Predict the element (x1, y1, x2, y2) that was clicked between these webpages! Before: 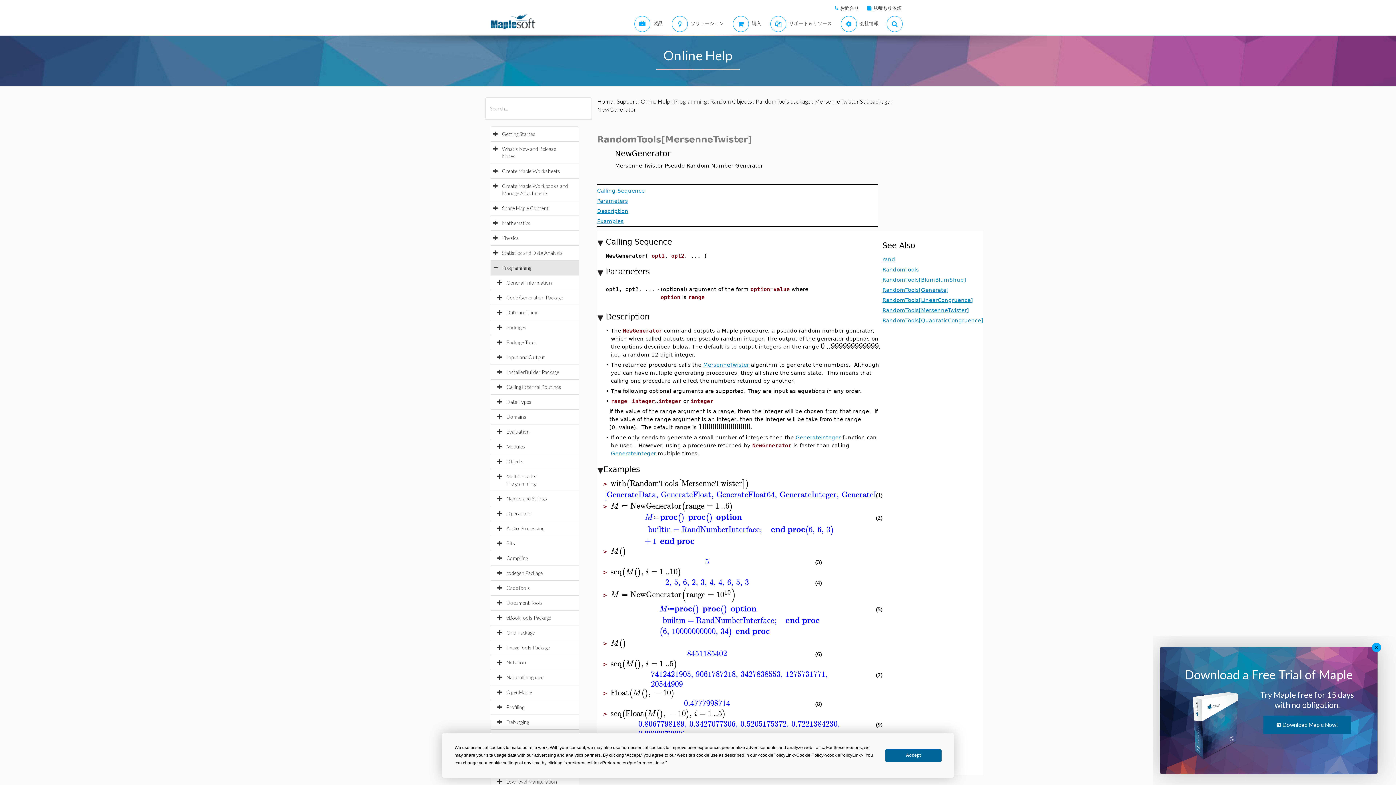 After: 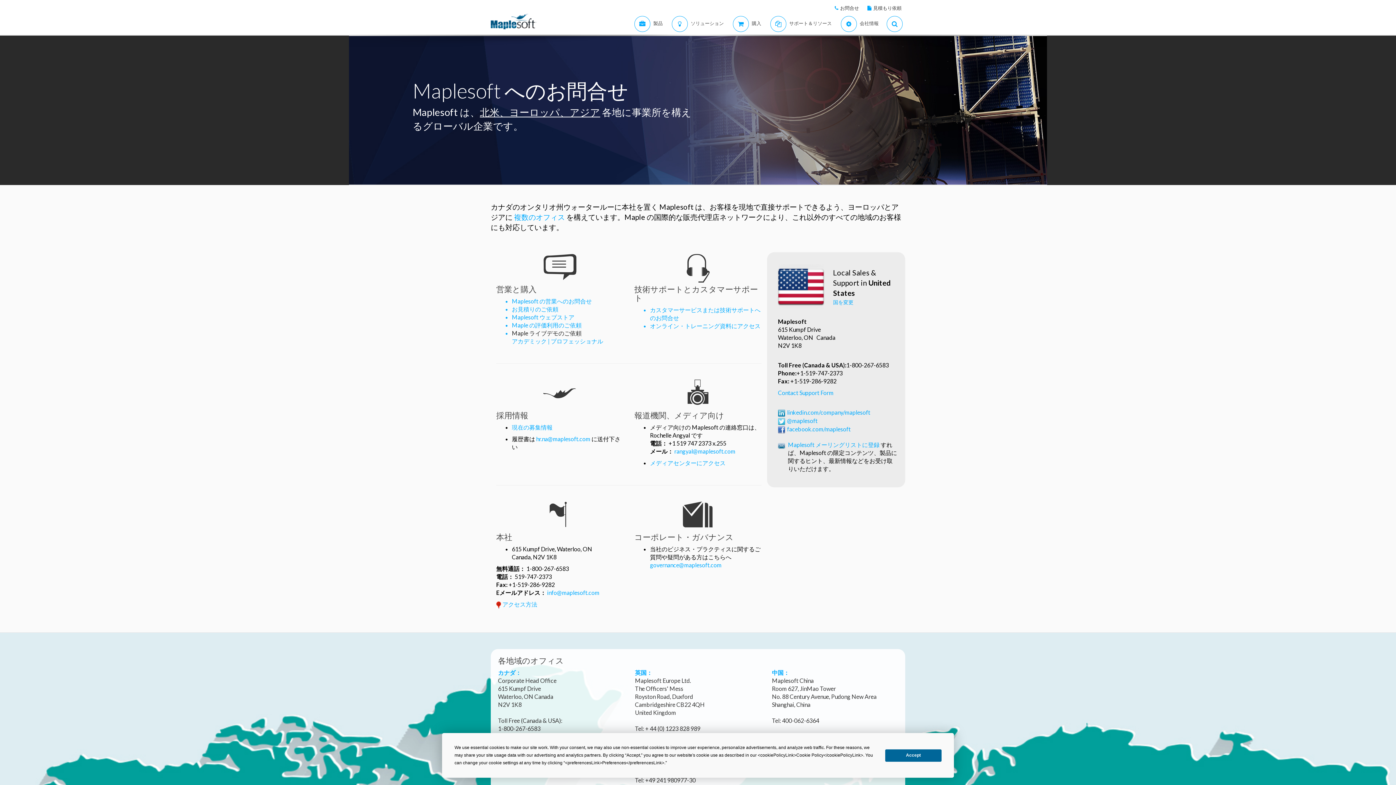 Action: bbox: (838, 5, 859, 10) label: お問合せ